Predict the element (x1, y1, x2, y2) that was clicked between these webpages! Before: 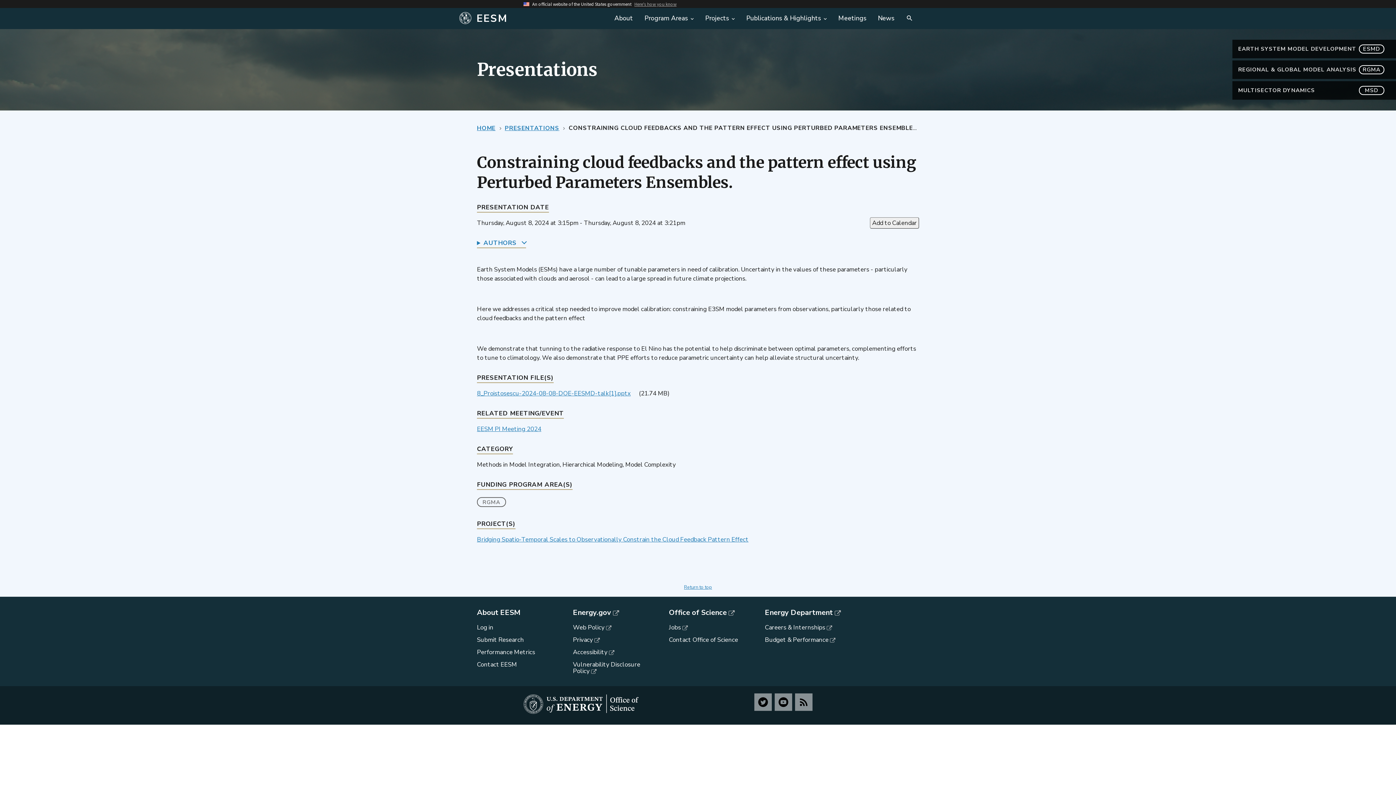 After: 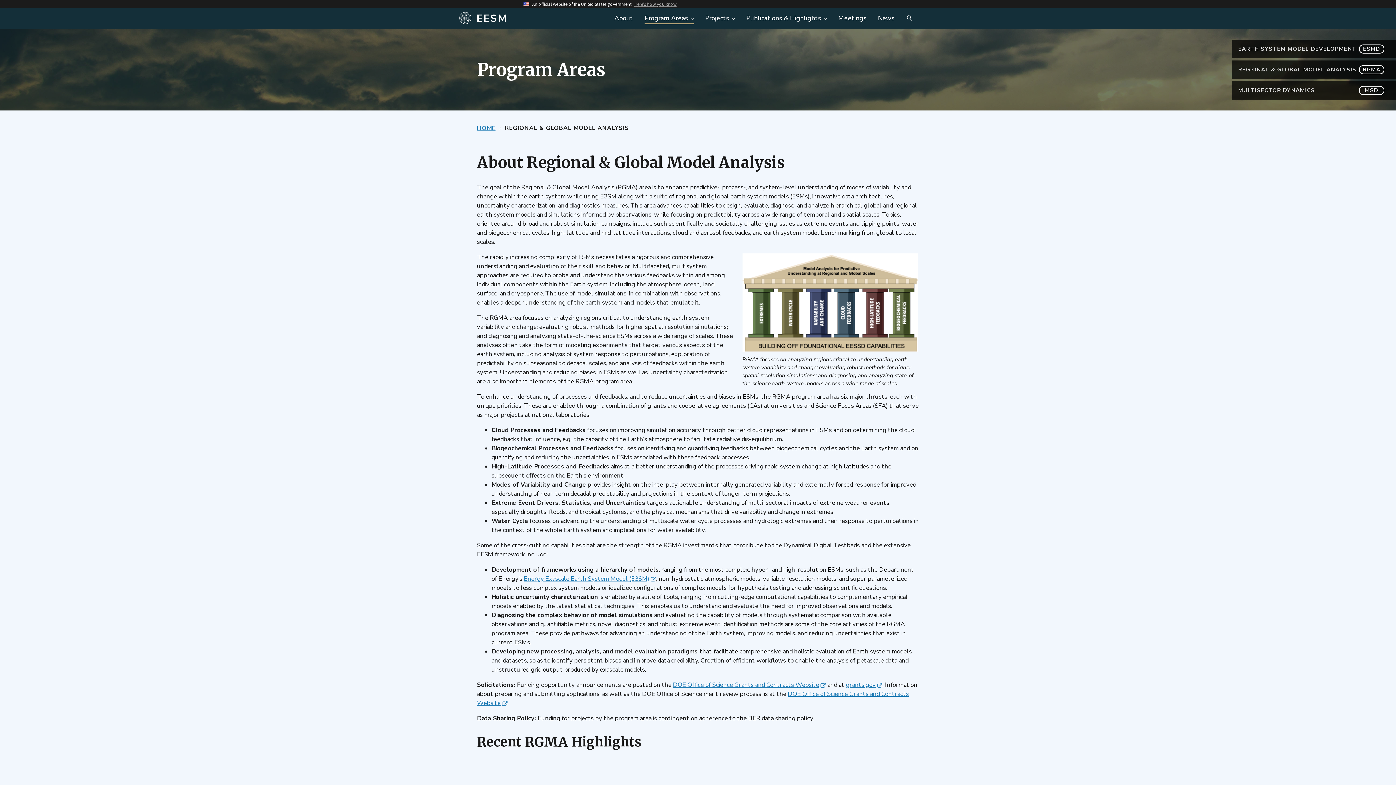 Action: bbox: (1232, 60, 1396, 79) label: REGIONAL & GLOBAL MODEL ANALYSIS
RGMA